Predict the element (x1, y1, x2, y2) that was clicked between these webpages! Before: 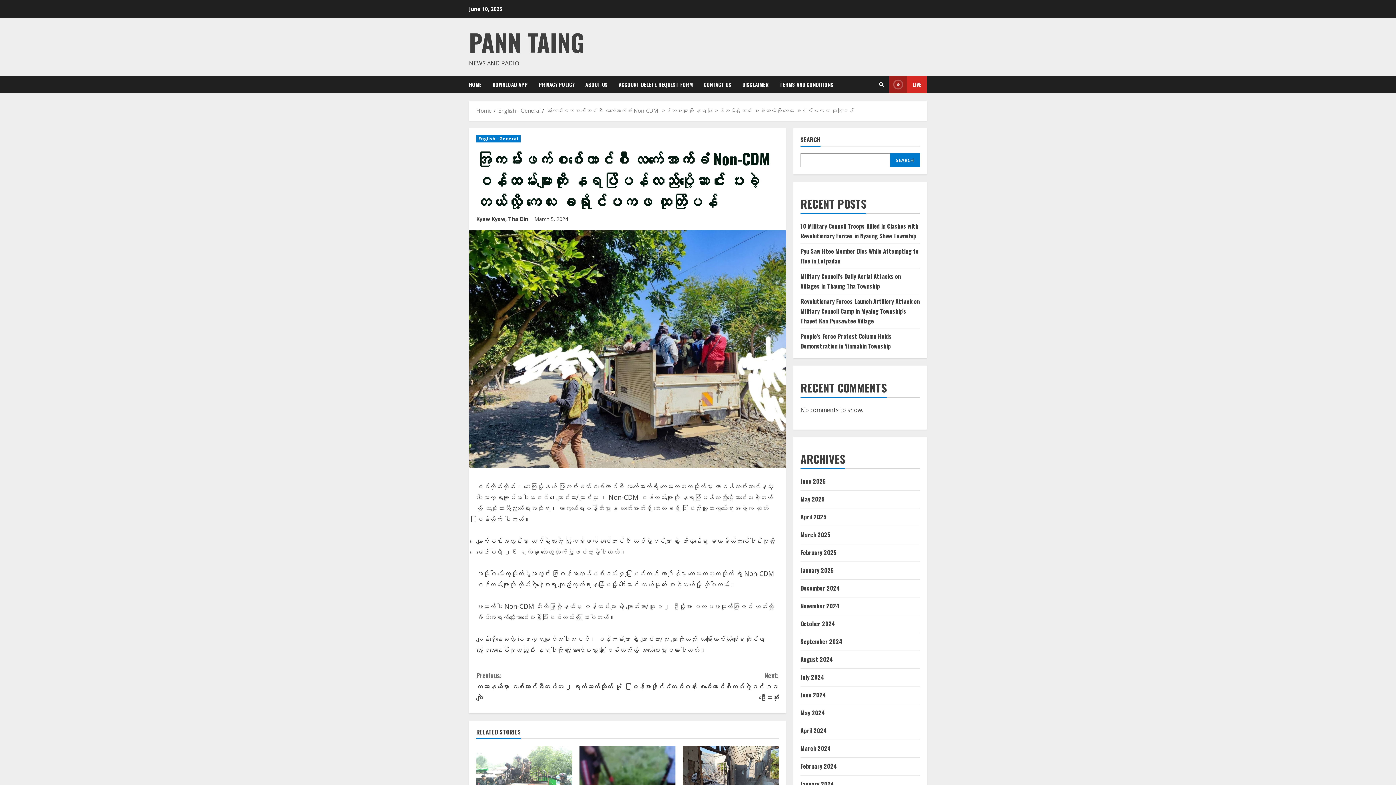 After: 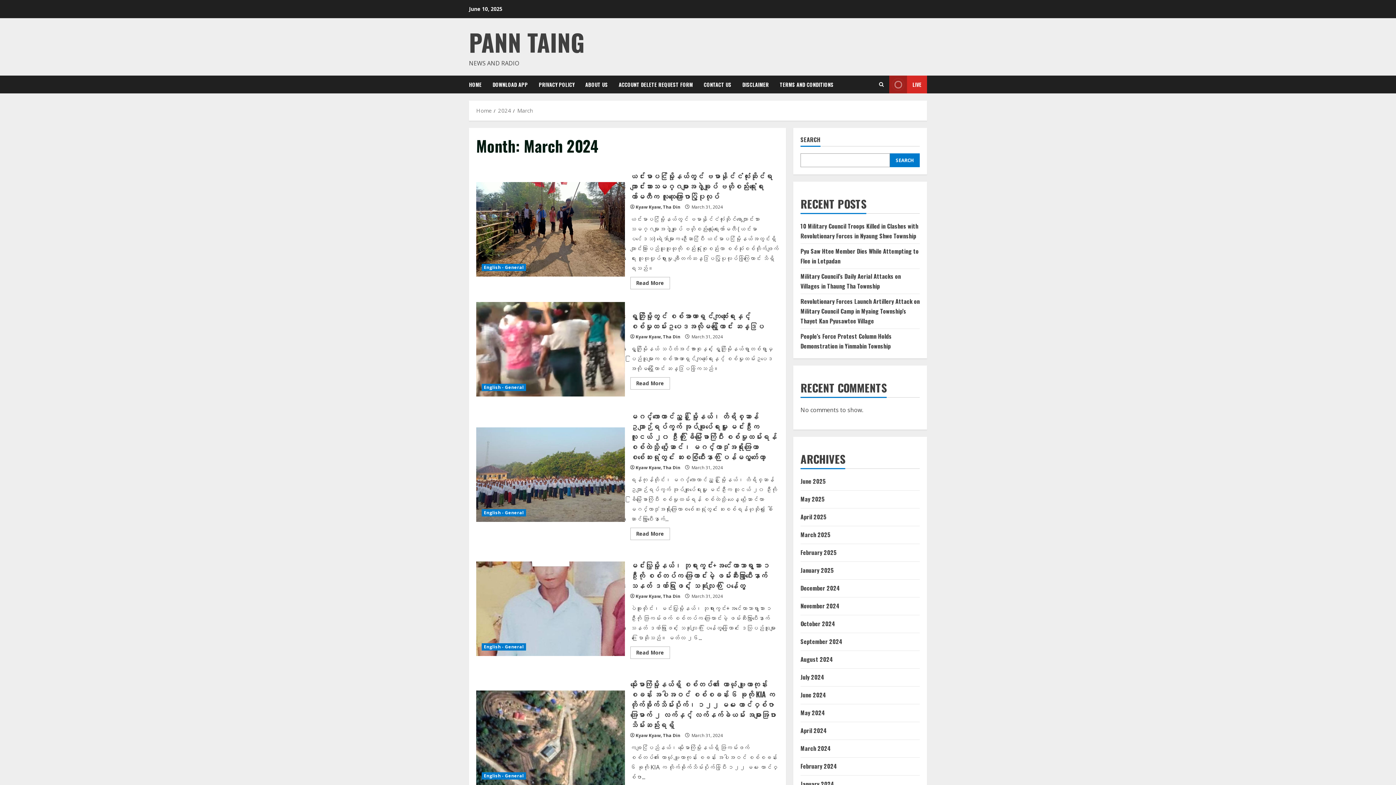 Action: label: March 2024 bbox: (800, 744, 831, 753)